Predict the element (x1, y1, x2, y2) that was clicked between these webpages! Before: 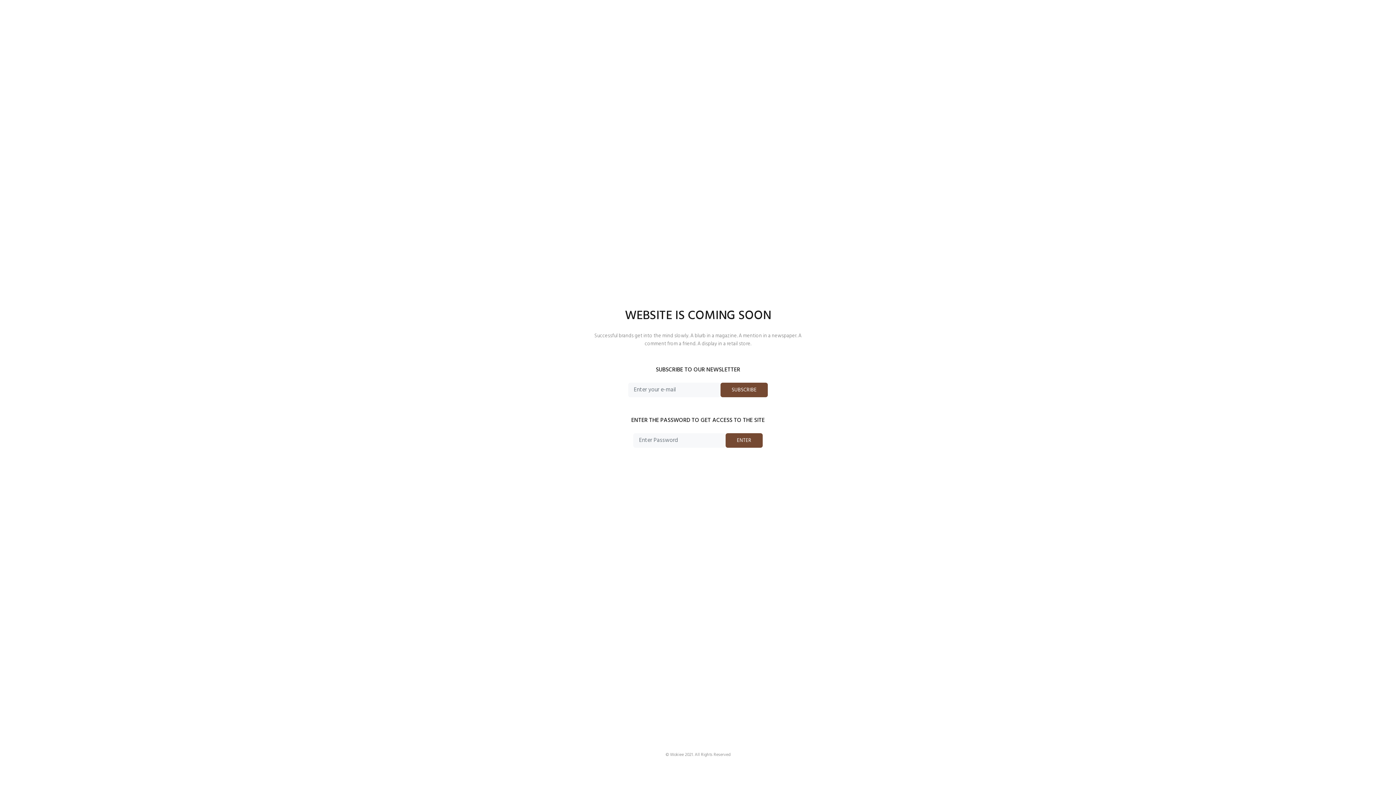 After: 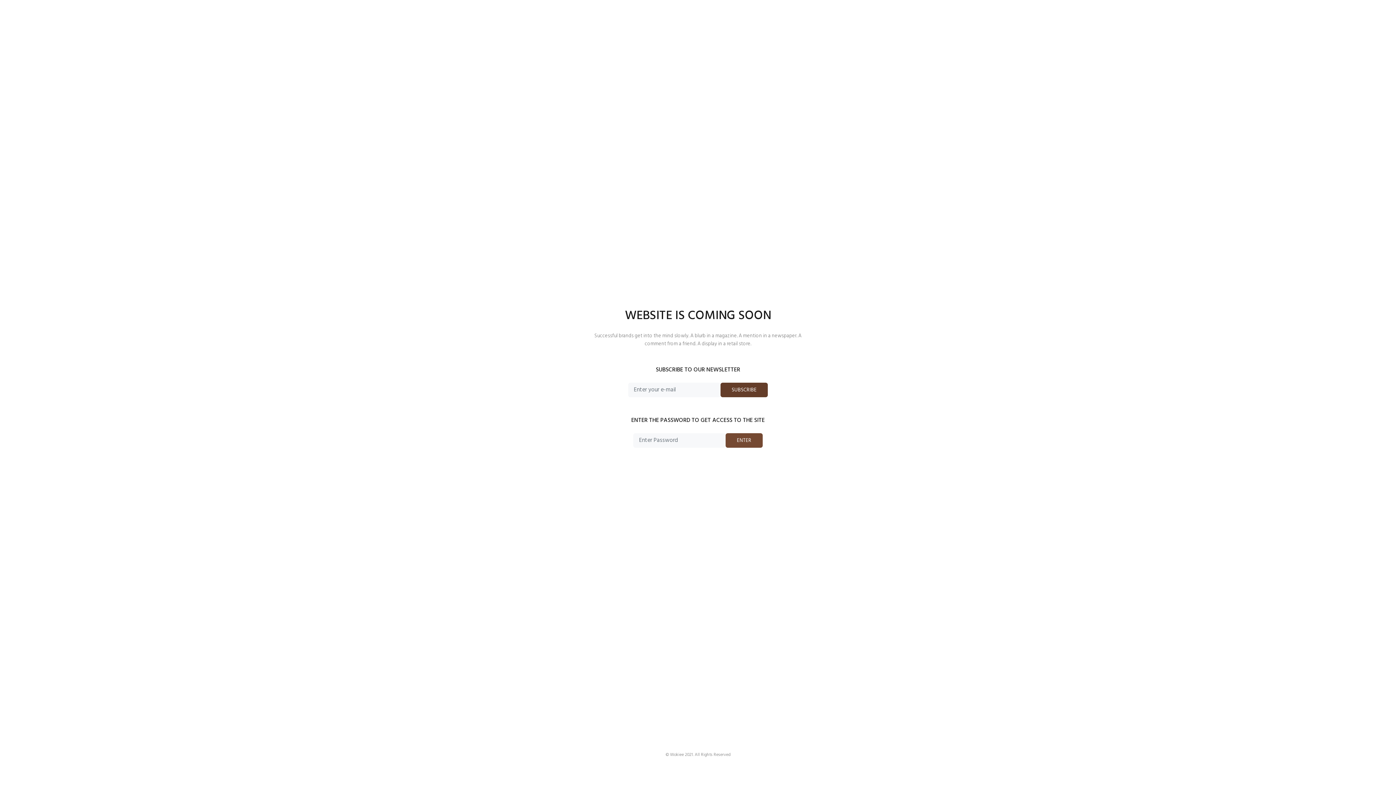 Action: label: SUBSCRIBE bbox: (720, 382, 768, 397)